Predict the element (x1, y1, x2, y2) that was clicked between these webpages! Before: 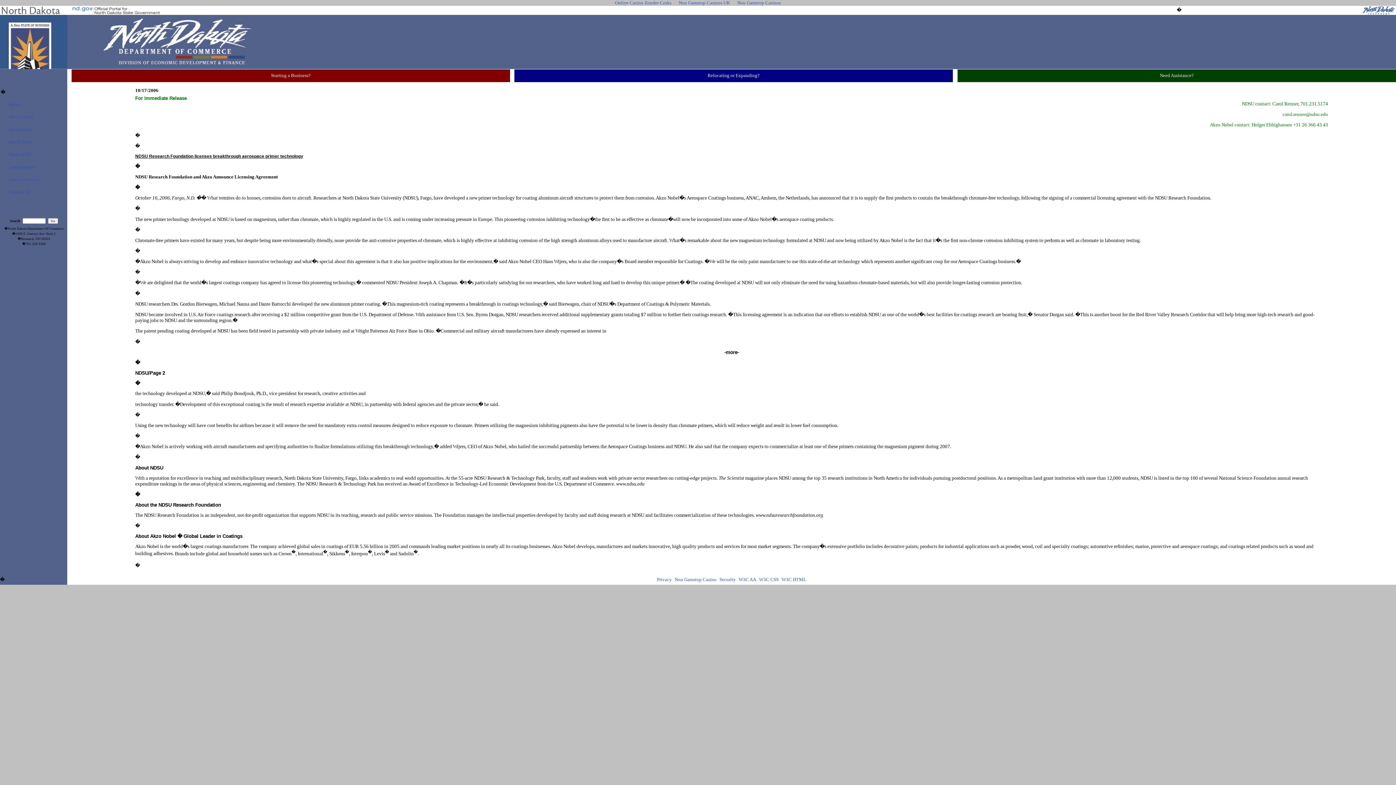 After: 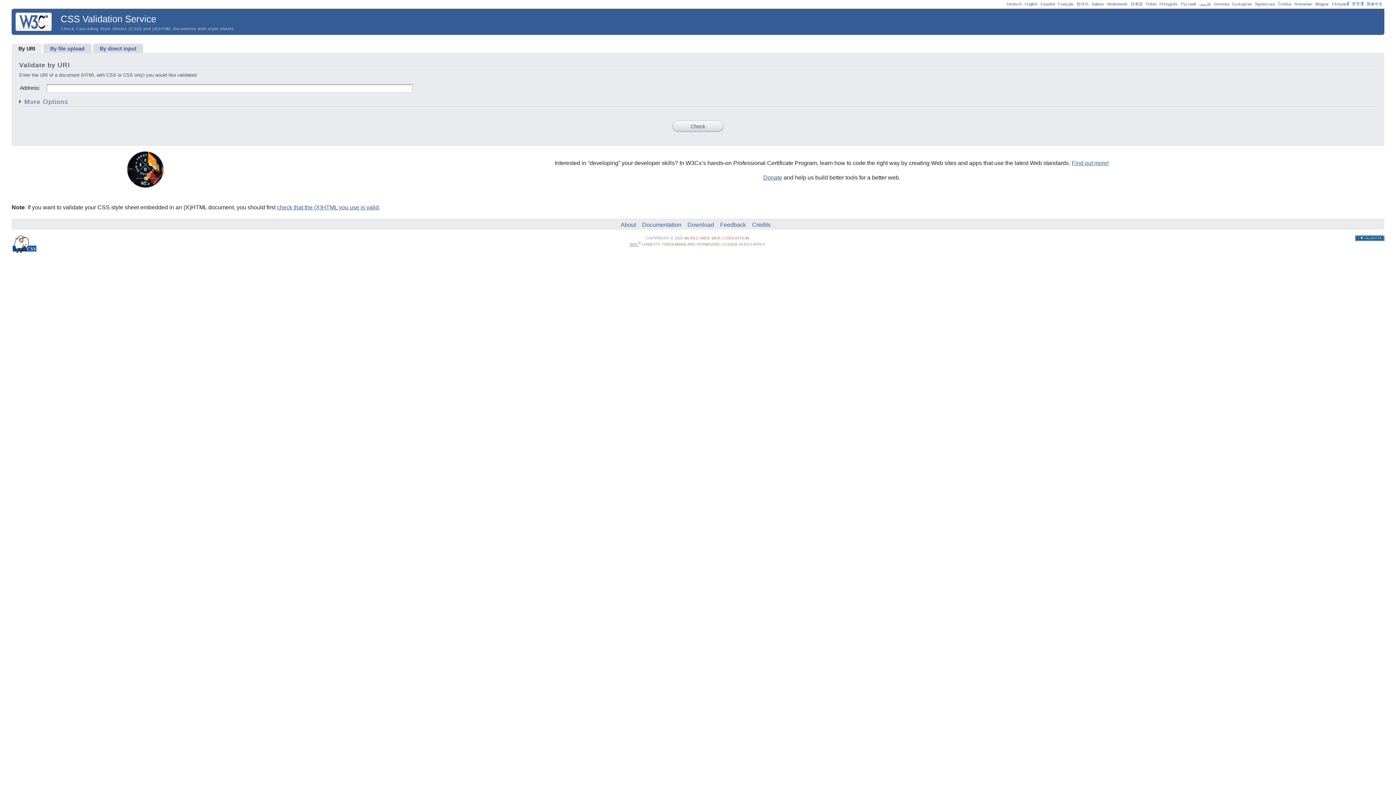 Action: label: W3C CSS bbox: (759, 577, 778, 582)